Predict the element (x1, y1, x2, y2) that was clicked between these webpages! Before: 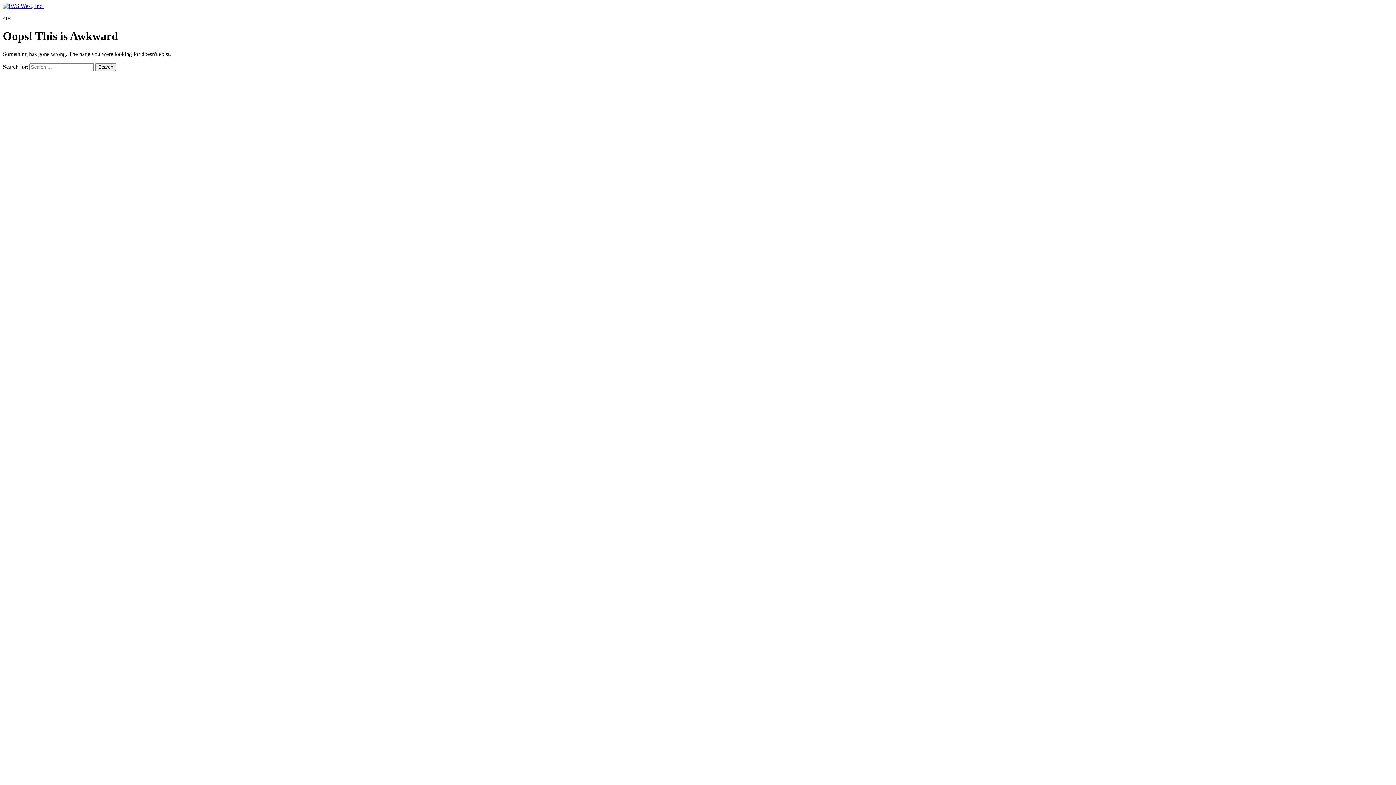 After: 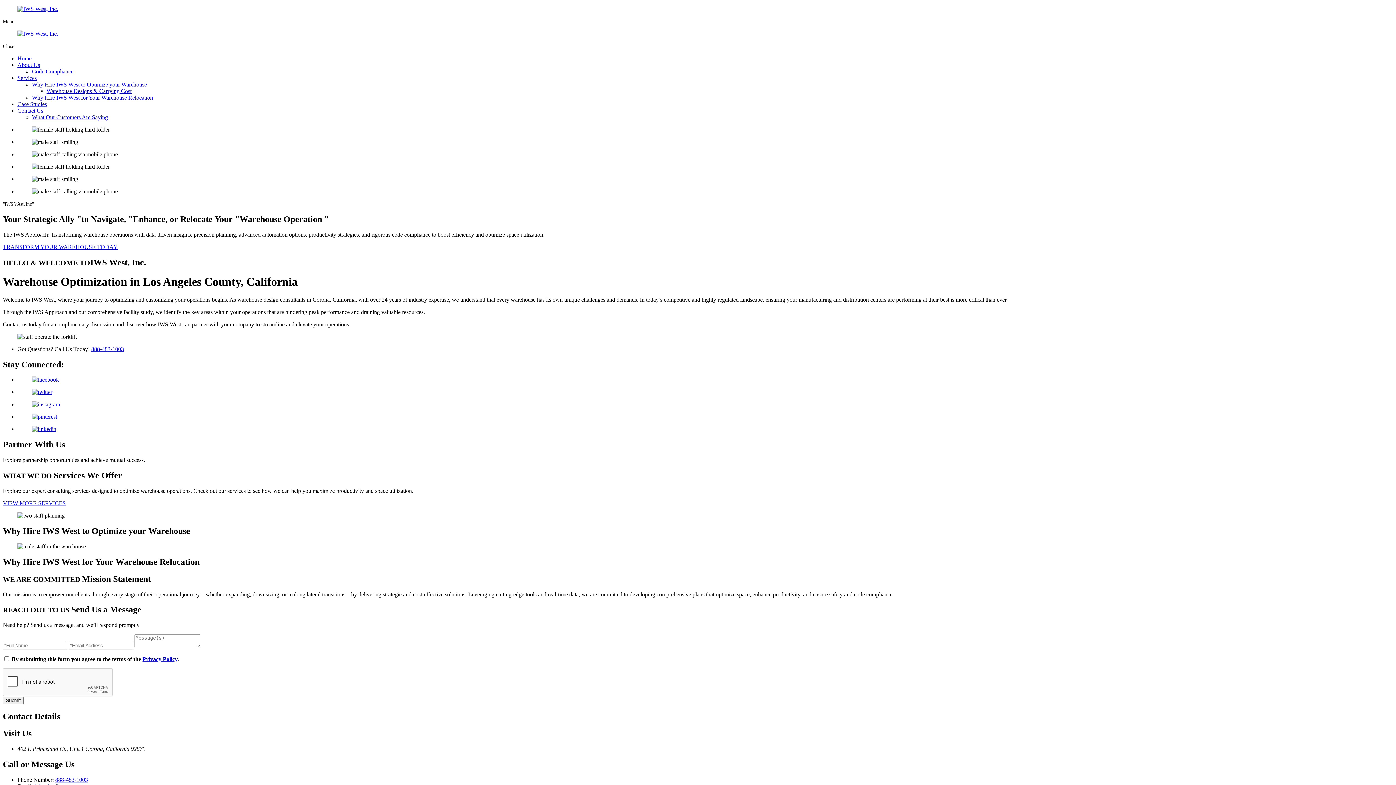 Action: bbox: (2, 2, 43, 9)